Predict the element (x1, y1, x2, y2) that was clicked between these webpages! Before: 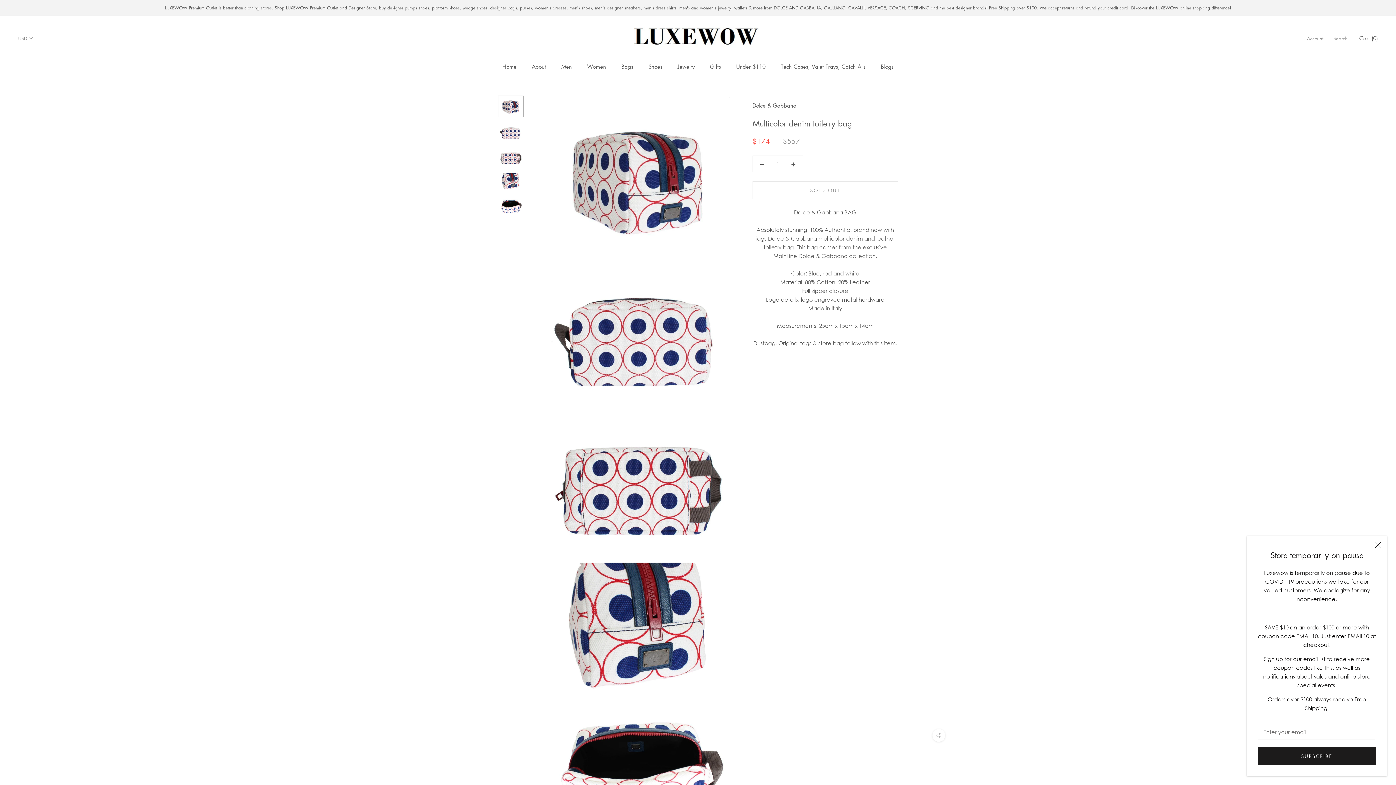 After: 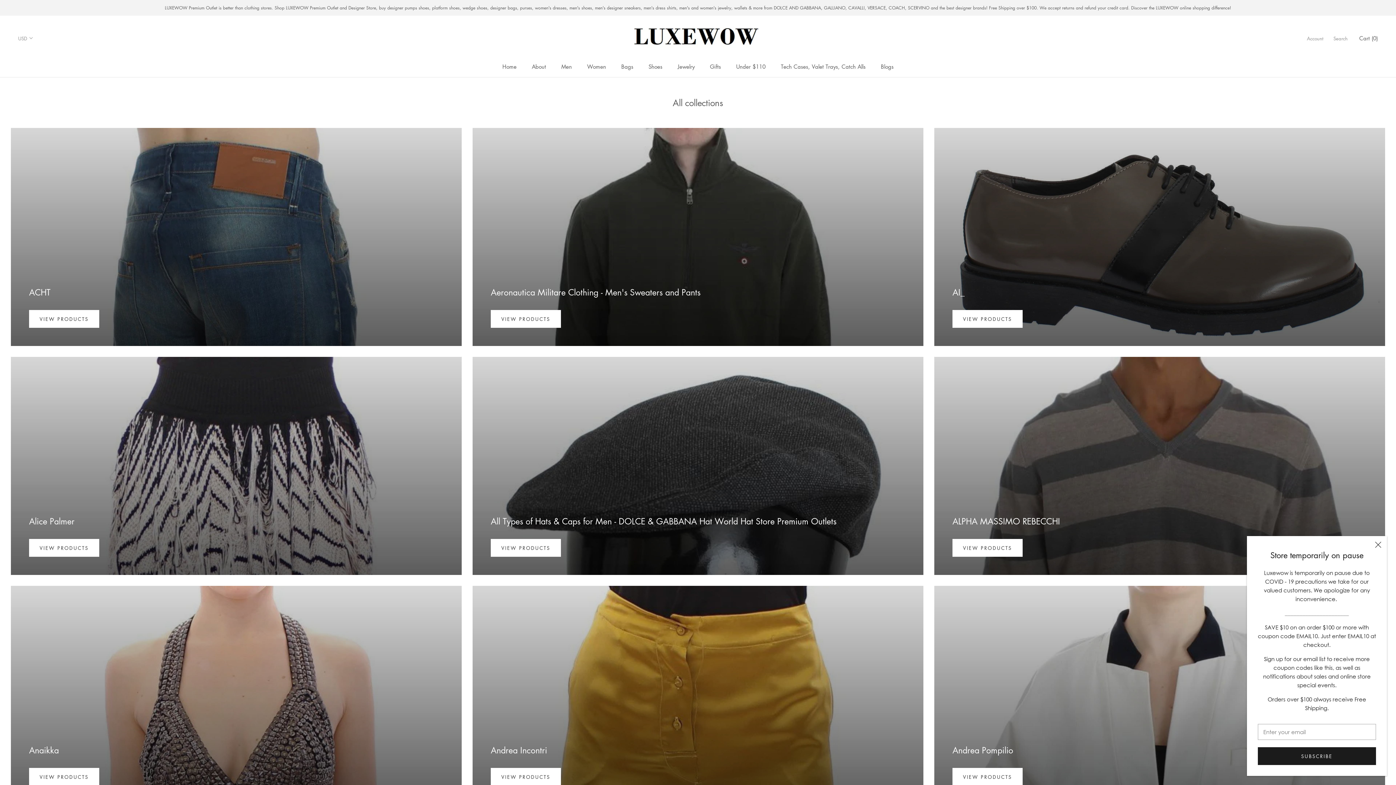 Action: bbox: (164, 4, 1231, 10) label: LUXEWOW Premium Outlet is better than clothing stores. Shop LUXEWOW Premium Outlet and Designer Store, buy designer pumps shoes, platform shoes, wedge shoes, designer bags, purses, women's dresses, men's shoes, men's designer sneakers, men's dress shirts, men's and women's jewelry, wallets & more from DOLCE AND GABBANA, GALLIANO, CAVALLI, VERSACE, COACH, SCERVINO and the best designer brands! Free Shipping over $100. We accept returns and refund your credit card. Discover the LUXEWOW online shopping difference!